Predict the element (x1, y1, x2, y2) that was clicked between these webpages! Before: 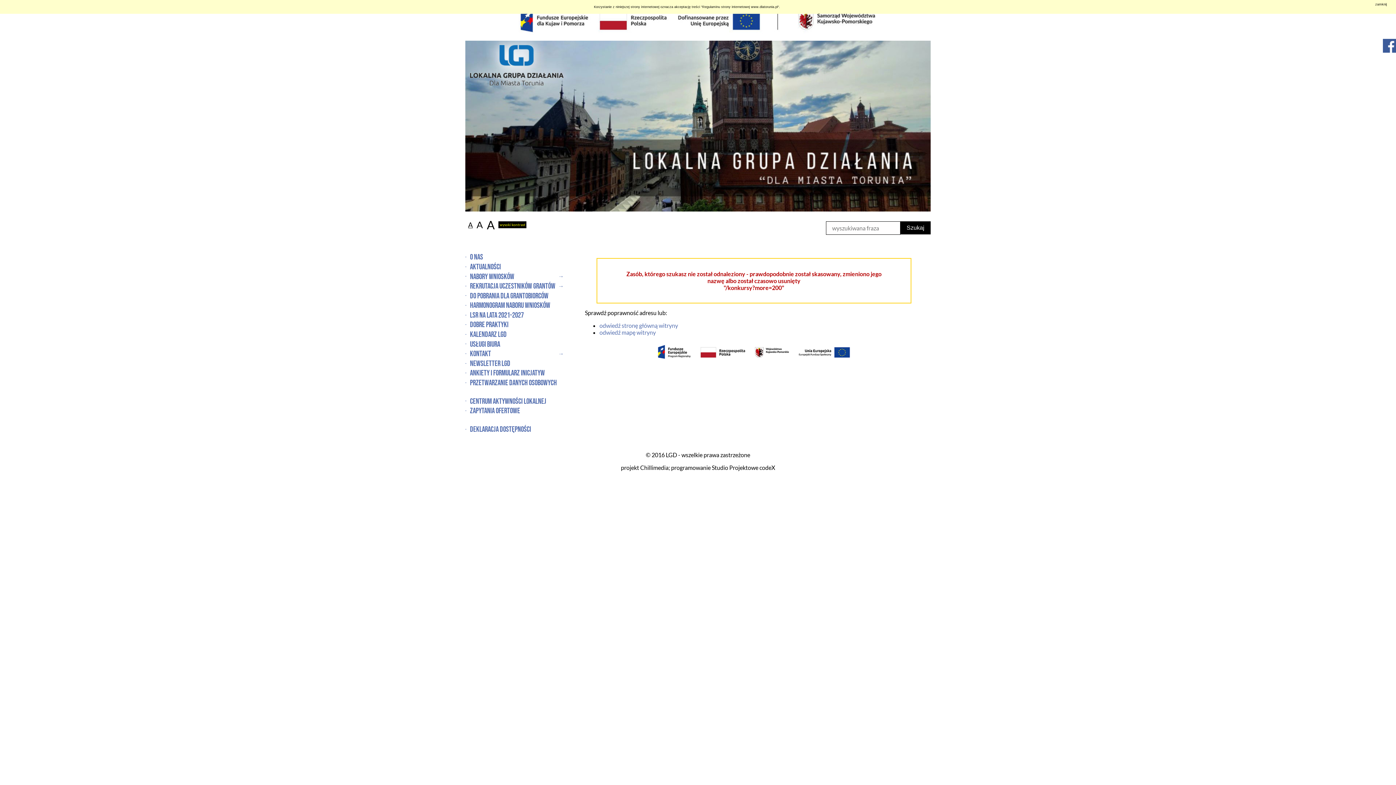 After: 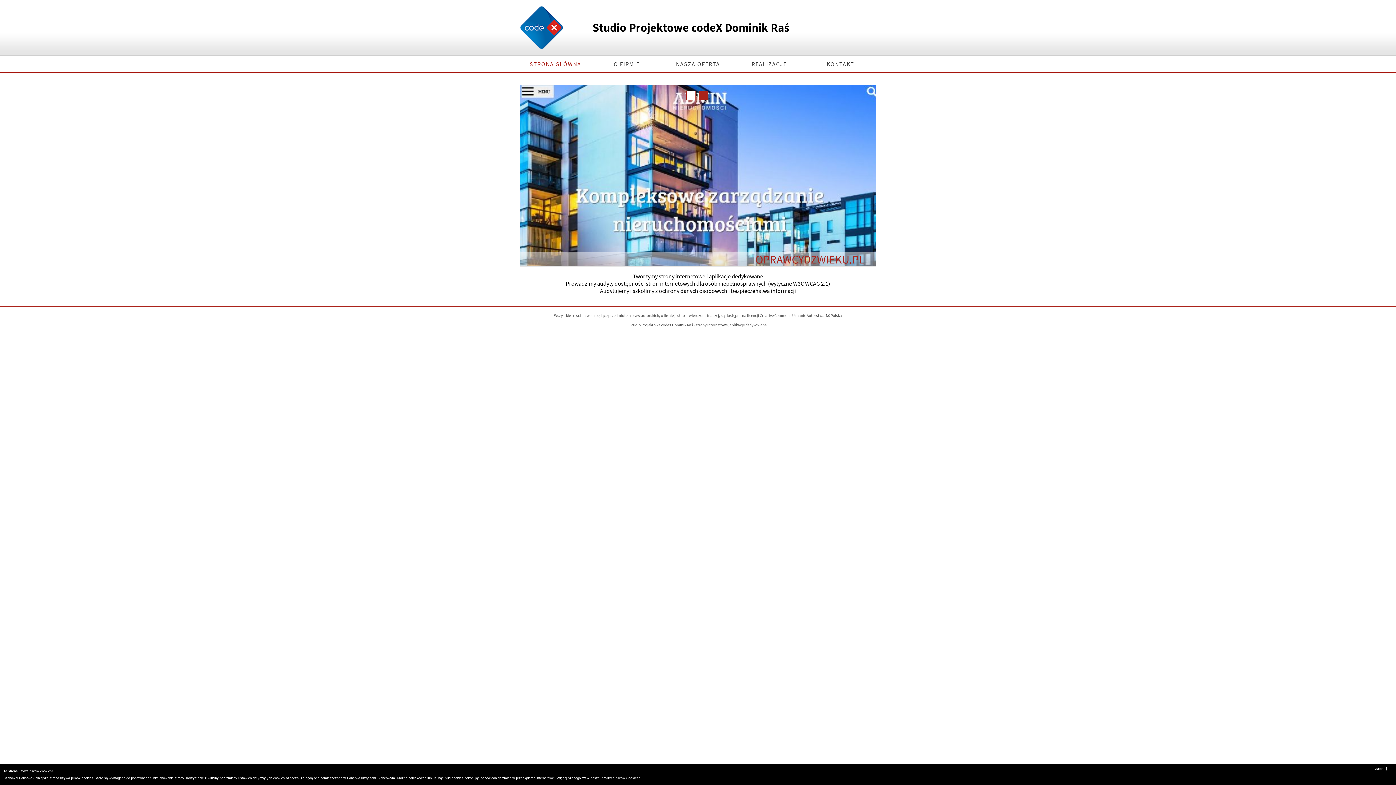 Action: label: Studio Projektowe codeX bbox: (712, 464, 775, 471)